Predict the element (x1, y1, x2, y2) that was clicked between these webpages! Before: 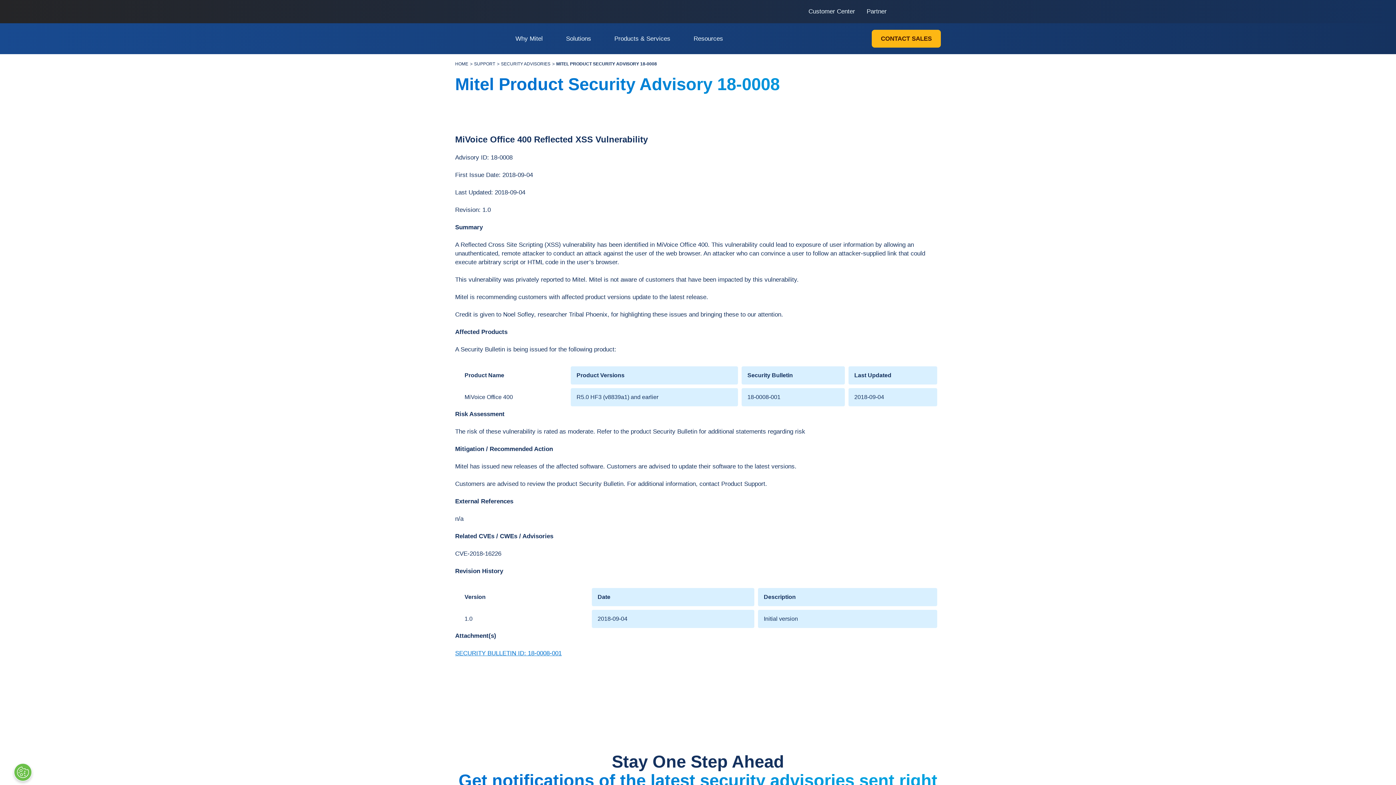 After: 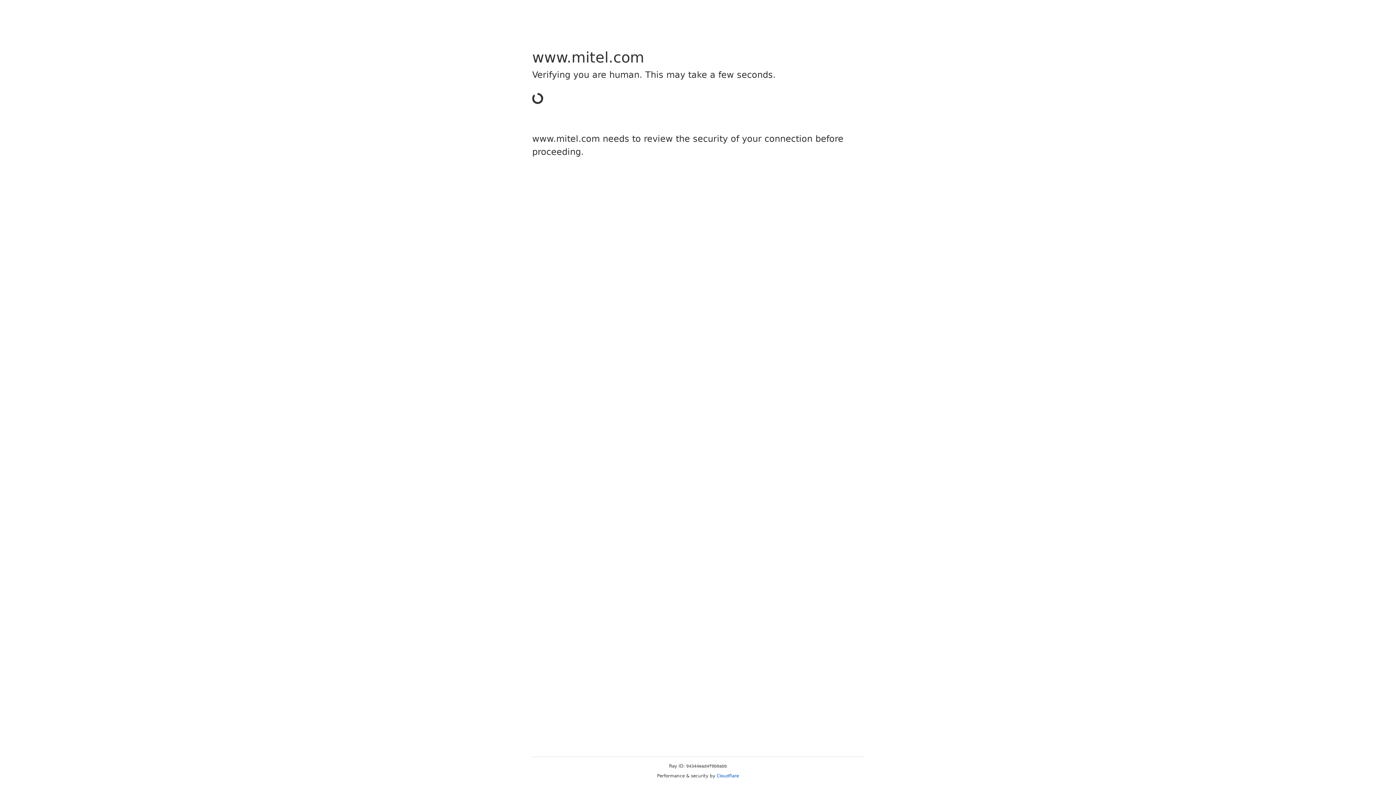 Action: label: Link to login page bbox: (911, 8, 918, 15)